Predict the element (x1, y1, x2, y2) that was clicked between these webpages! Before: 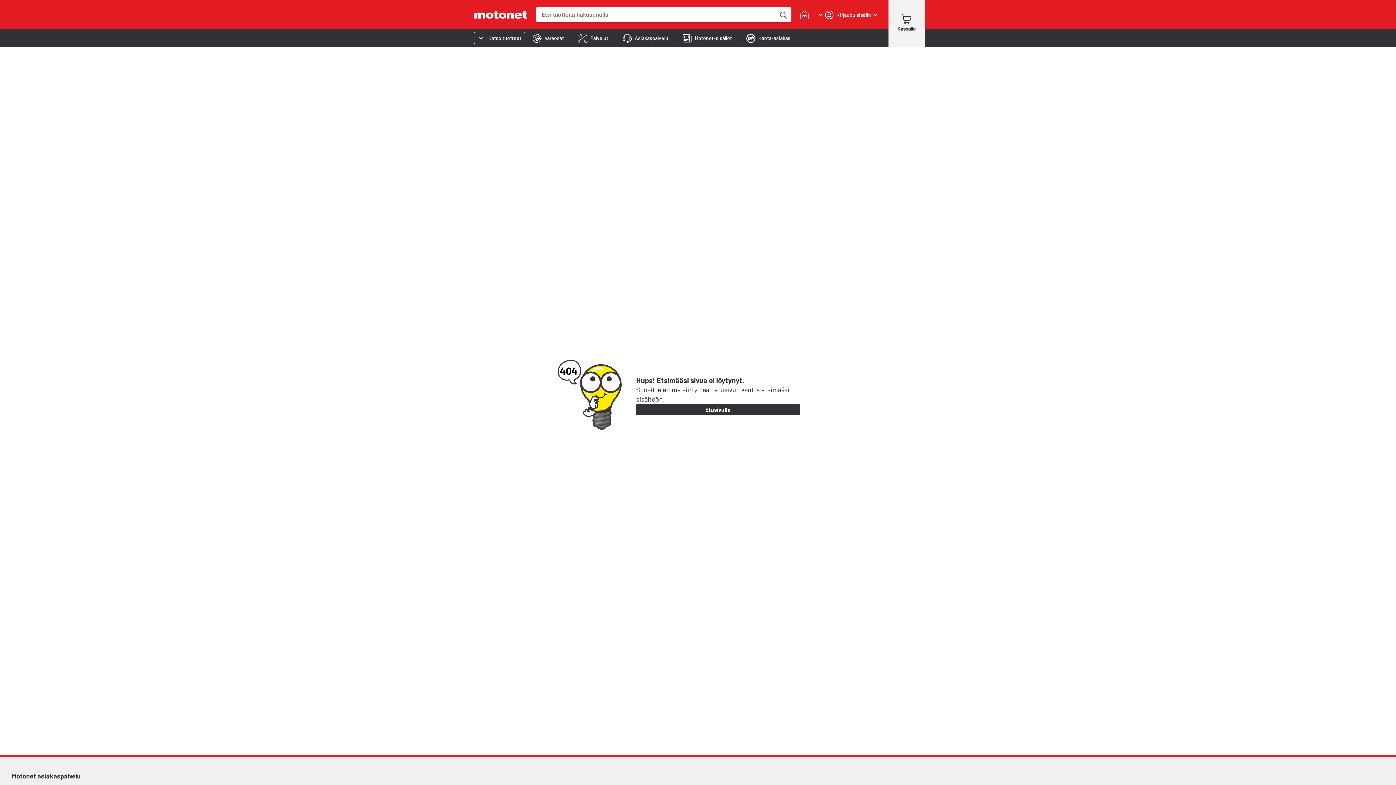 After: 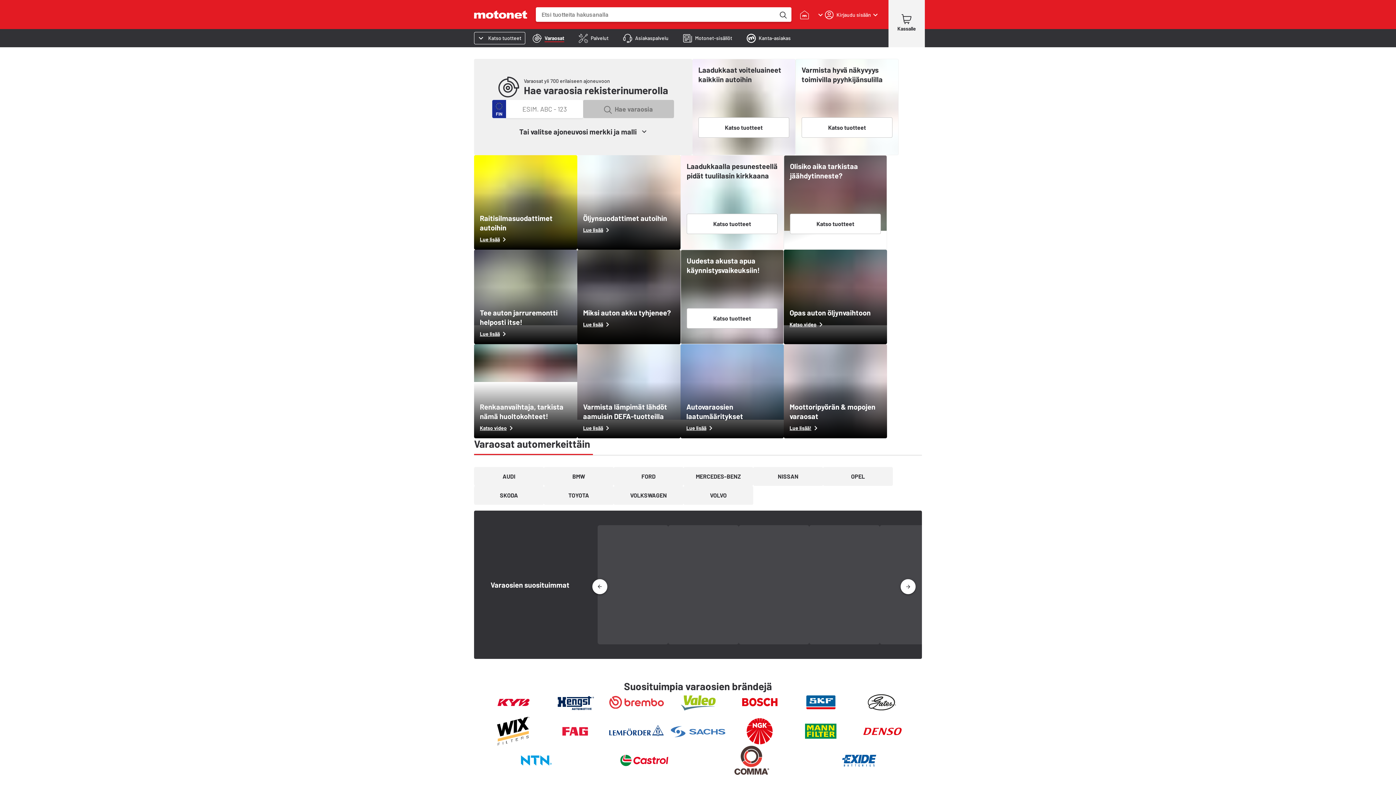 Action: bbox: (525, 29, 571, 46) label: Varaosat